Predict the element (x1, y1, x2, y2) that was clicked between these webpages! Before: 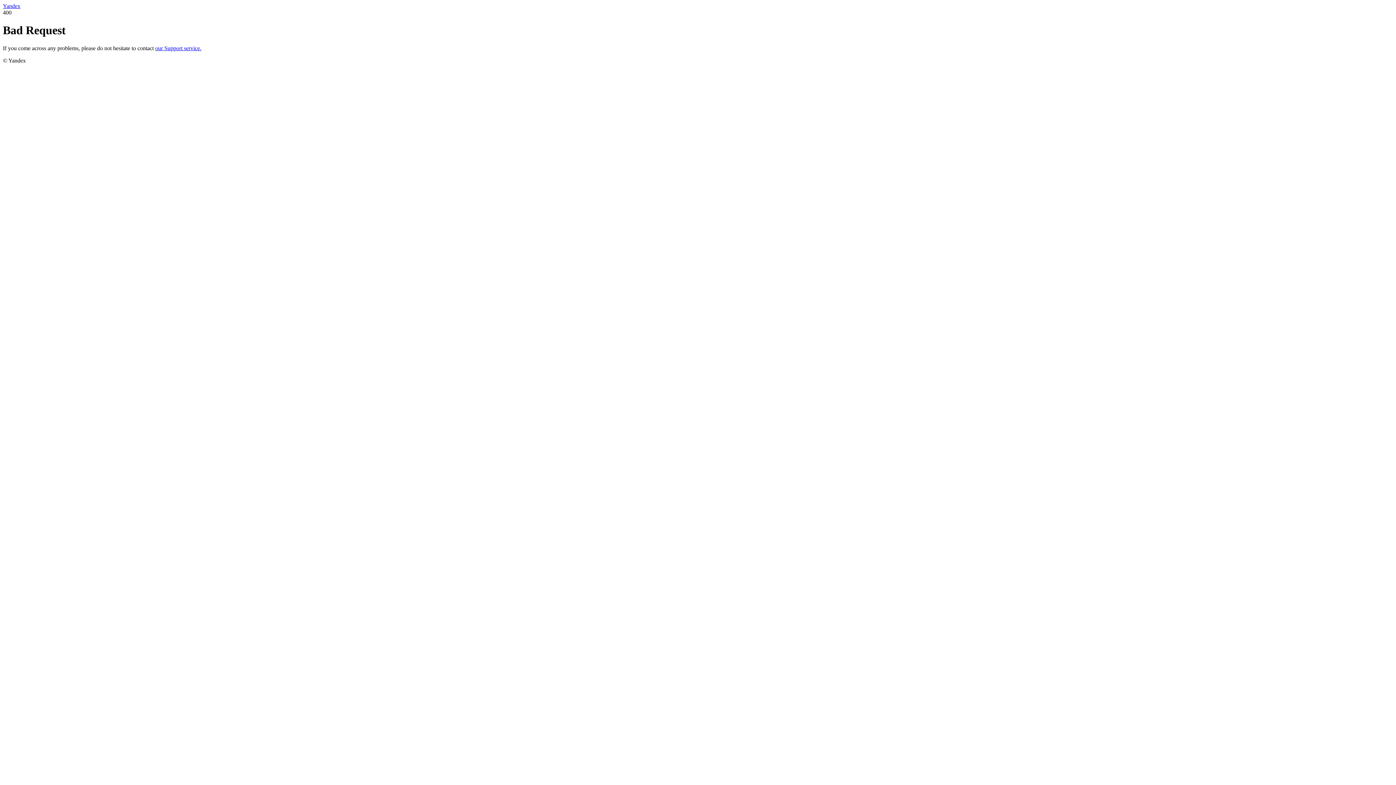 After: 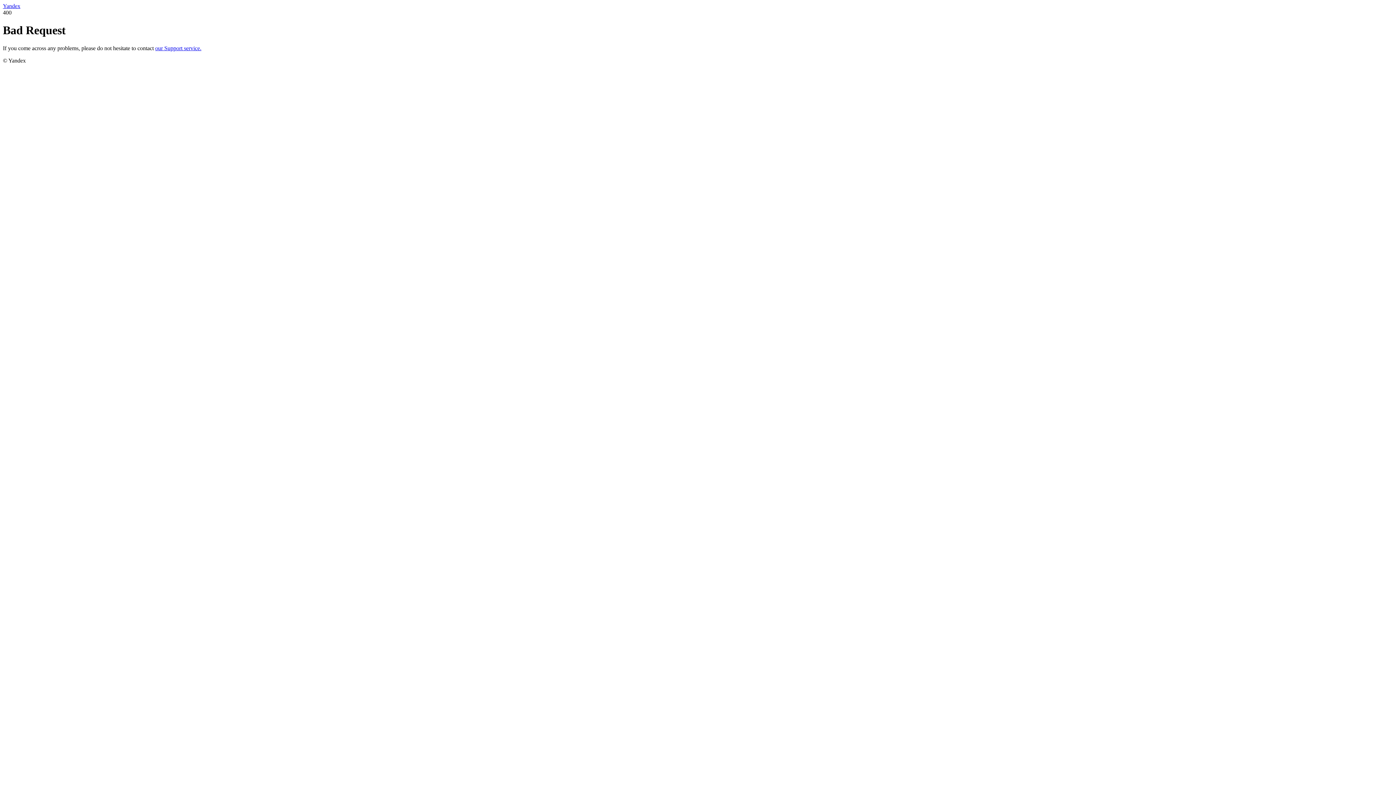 Action: bbox: (2, 2, 20, 9) label: Yandex